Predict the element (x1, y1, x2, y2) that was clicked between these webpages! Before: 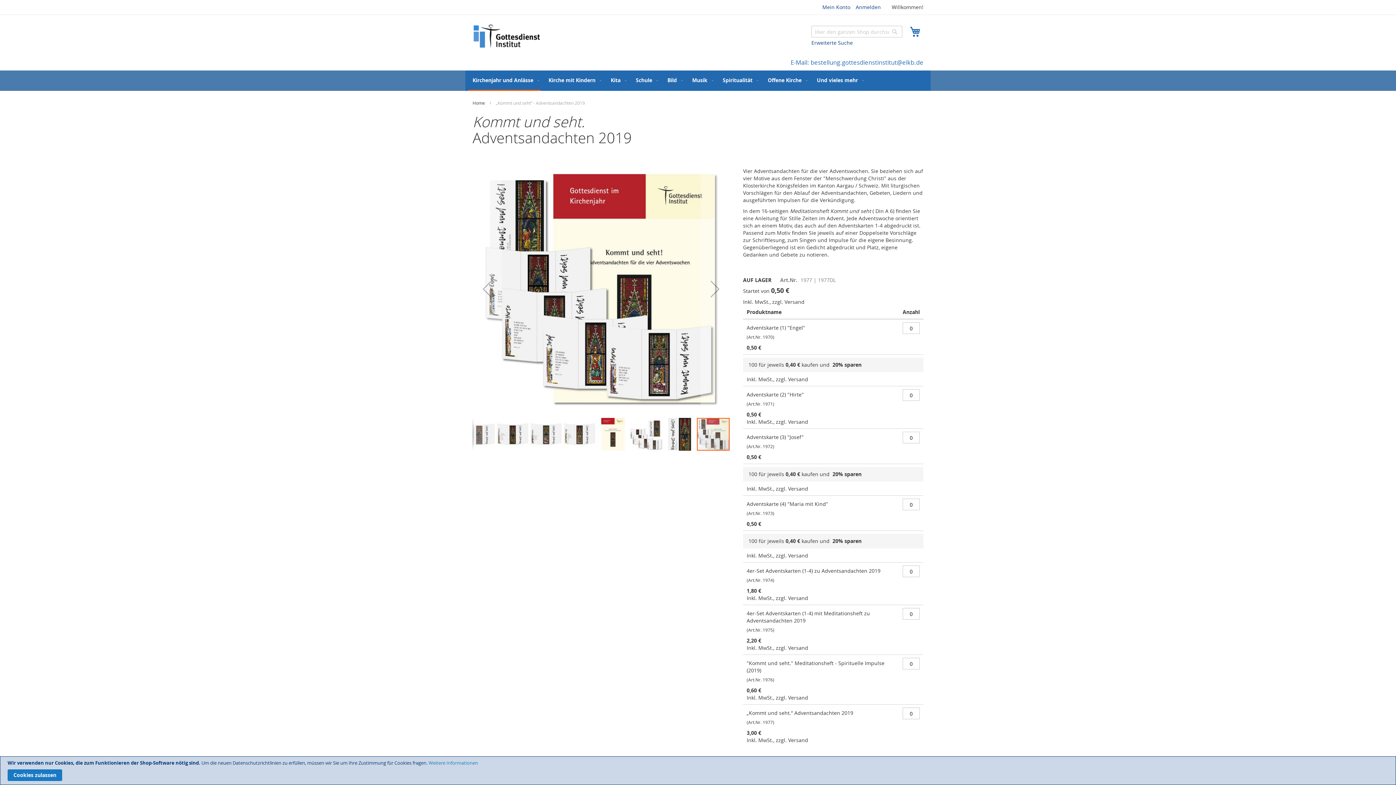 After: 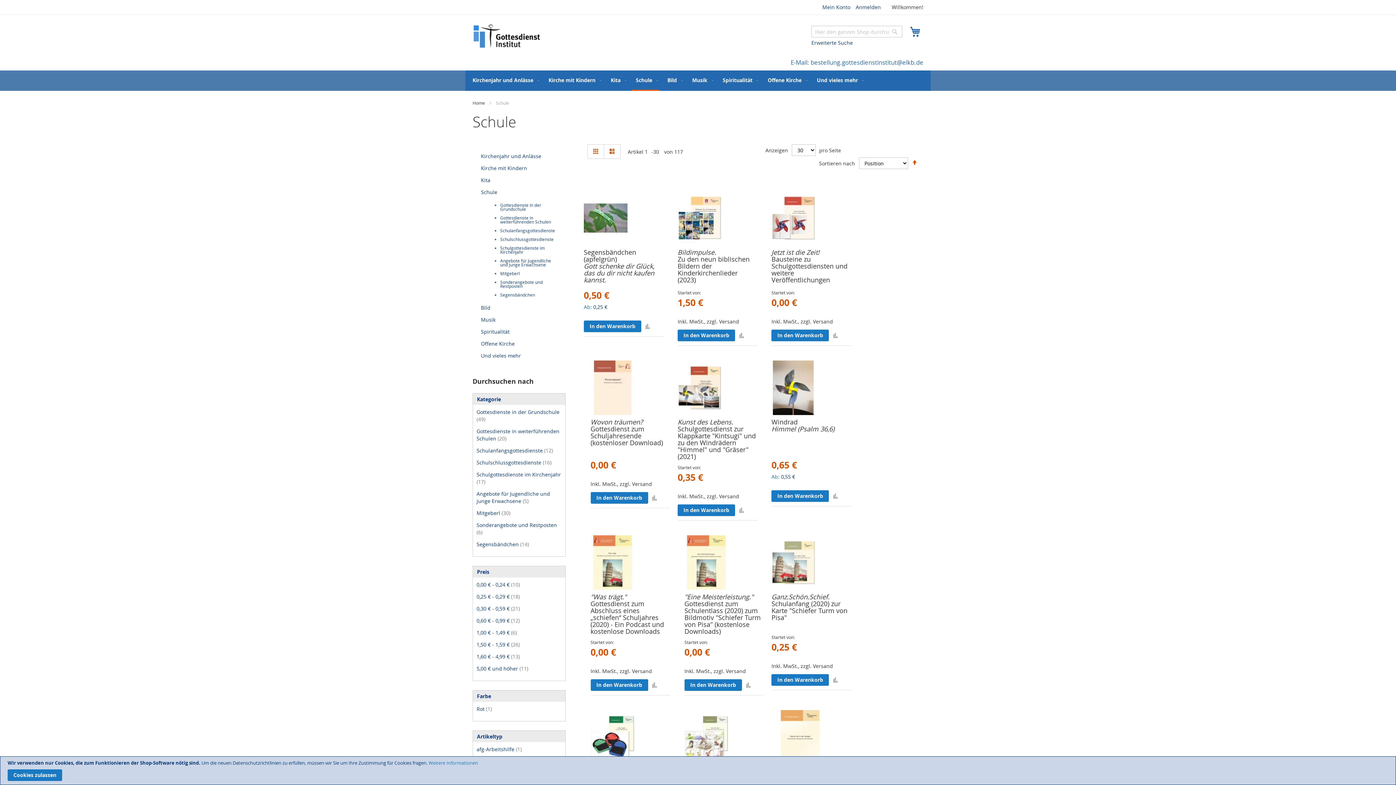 Action: bbox: (631, 70, 659, 89) label: Schule